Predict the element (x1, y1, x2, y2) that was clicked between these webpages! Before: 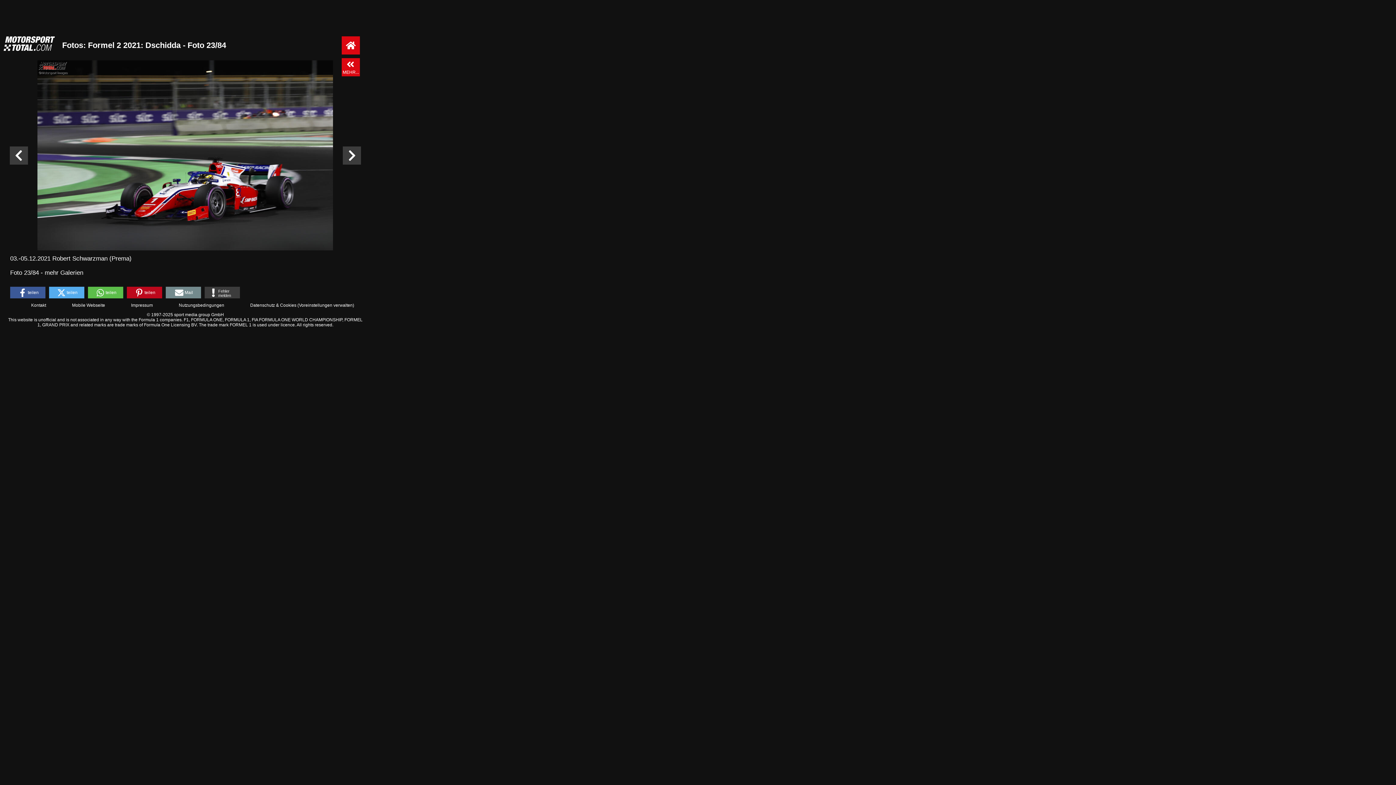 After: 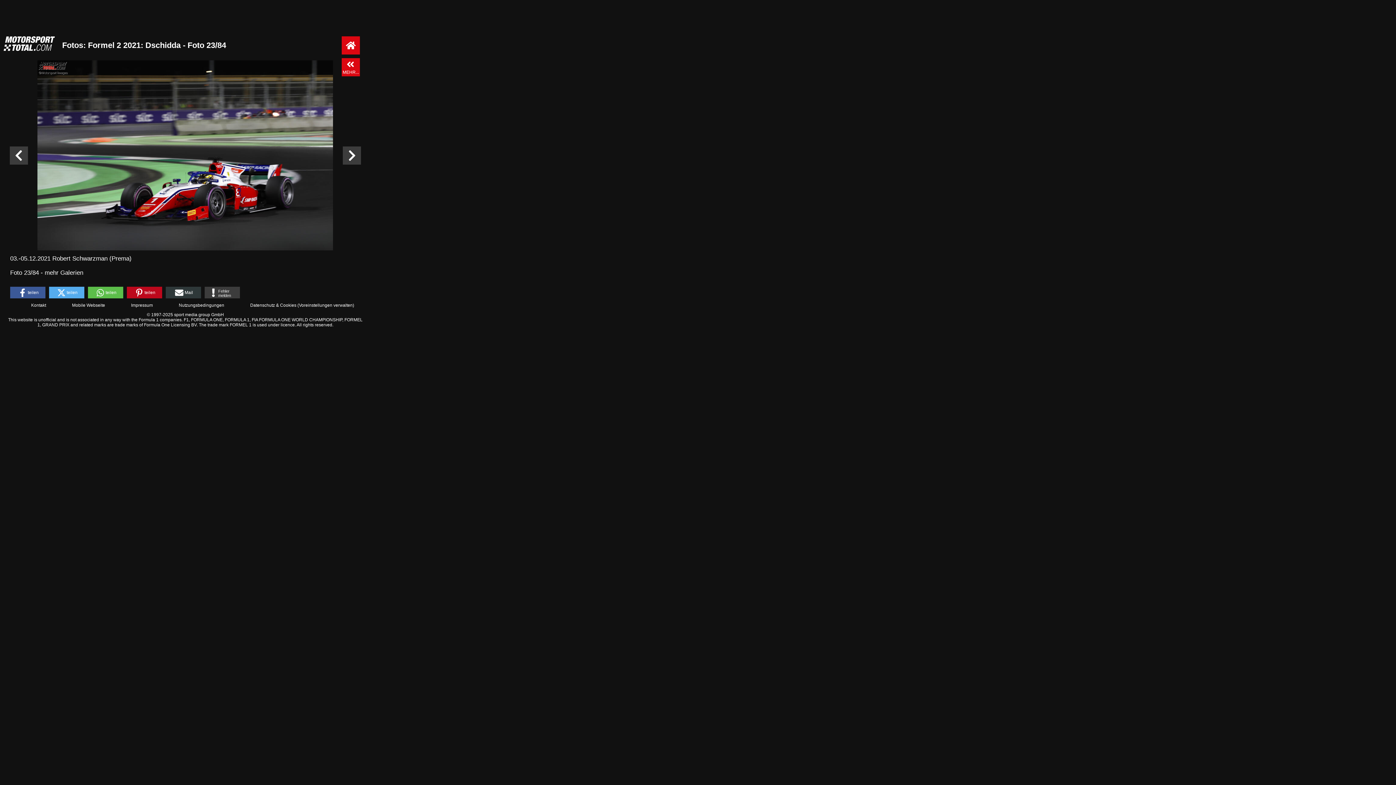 Action: label: Mail bbox: (165, 286, 201, 298)